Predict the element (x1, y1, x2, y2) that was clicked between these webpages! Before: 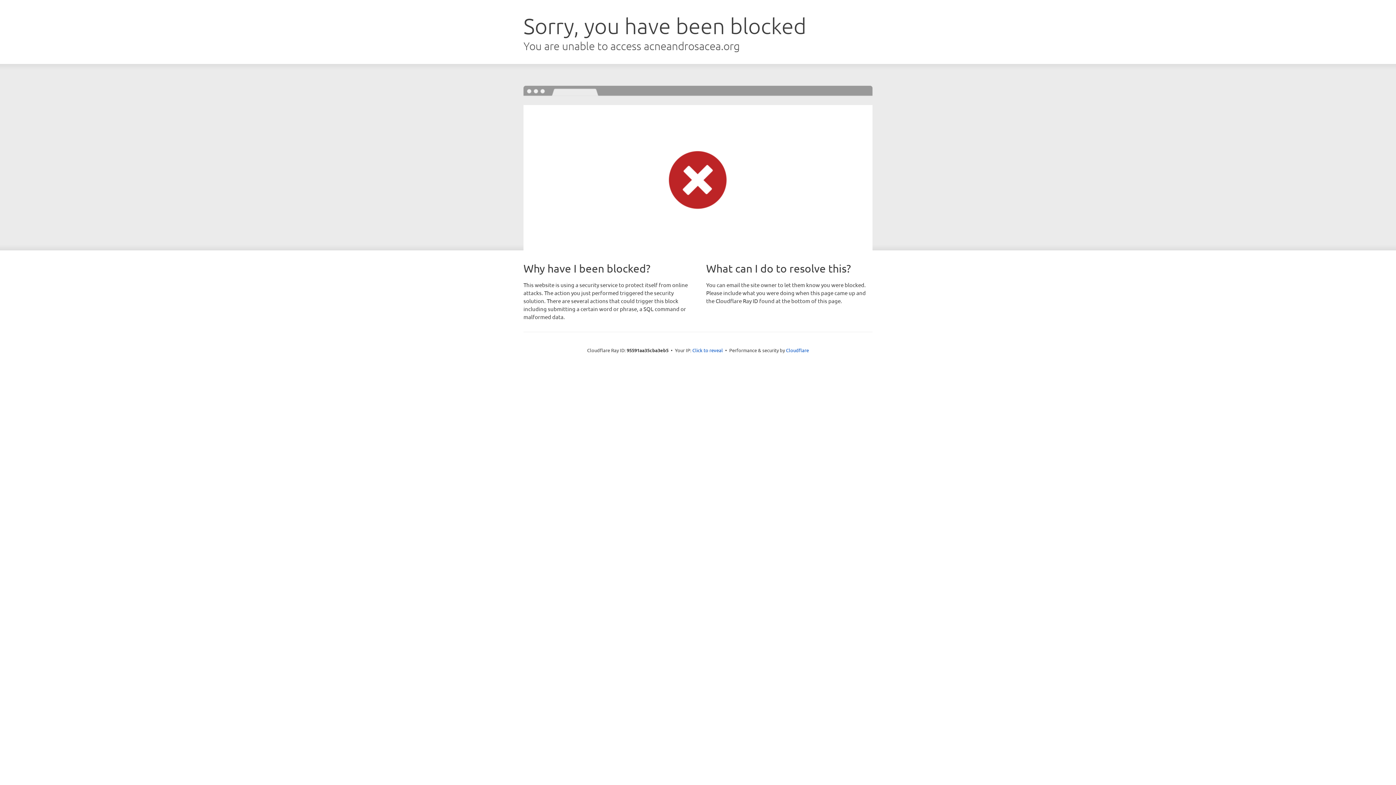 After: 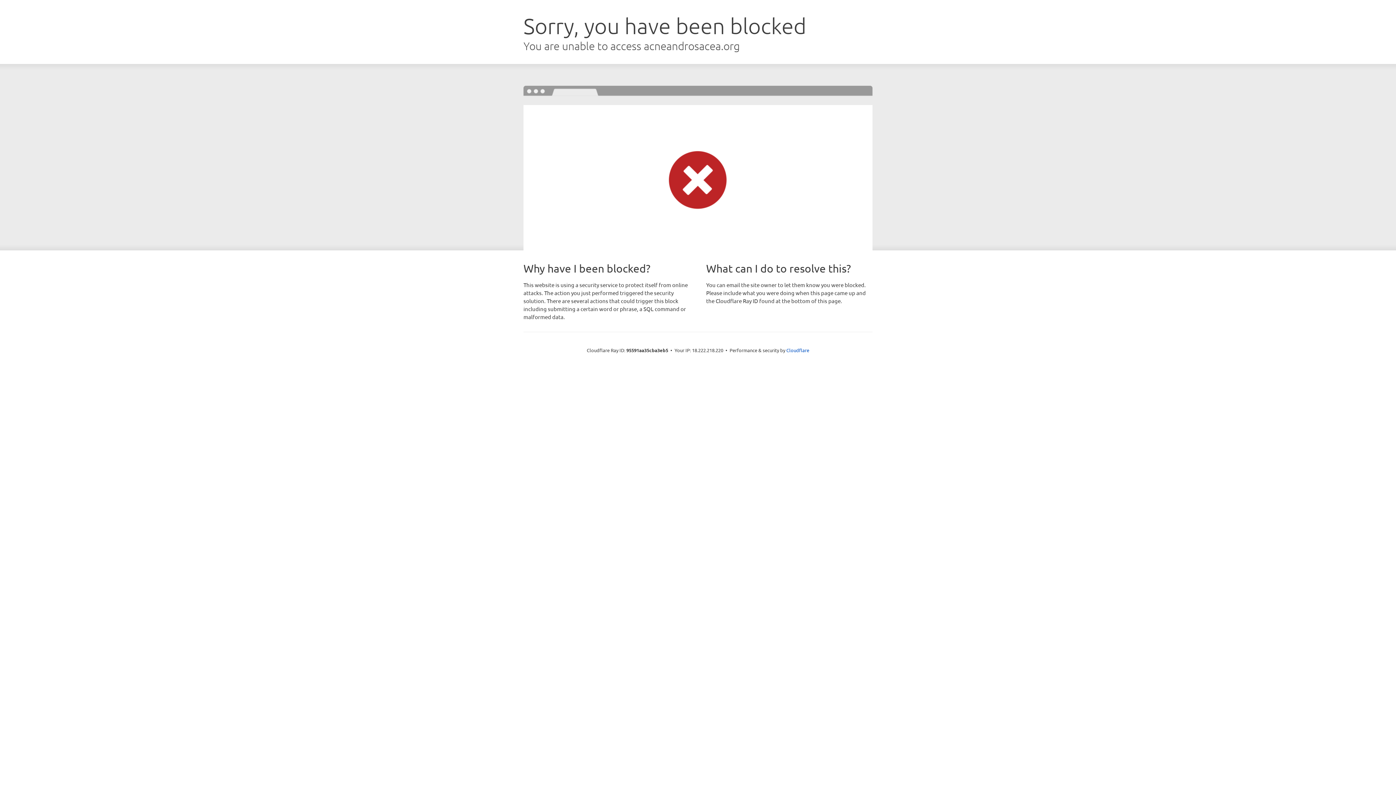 Action: bbox: (692, 346, 723, 353) label: Click to reveal